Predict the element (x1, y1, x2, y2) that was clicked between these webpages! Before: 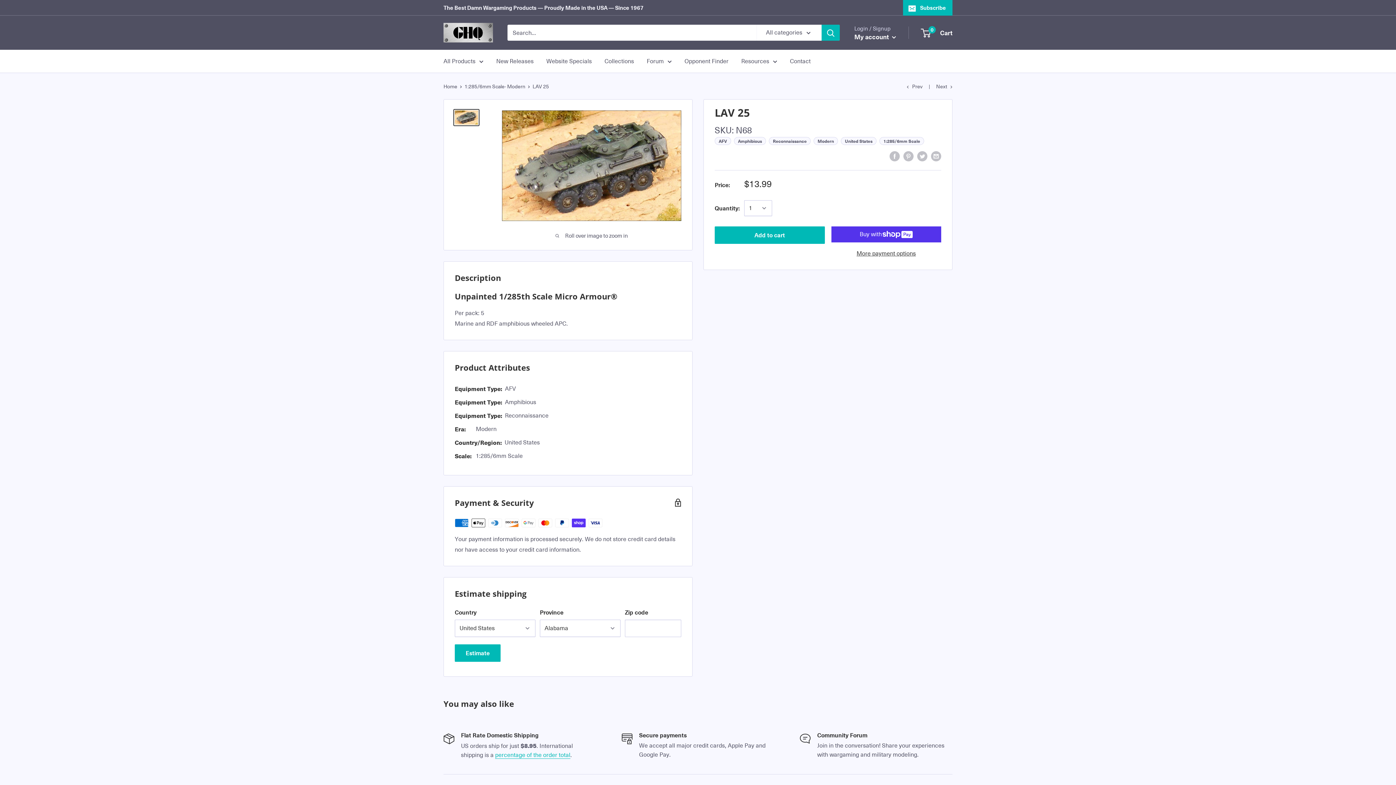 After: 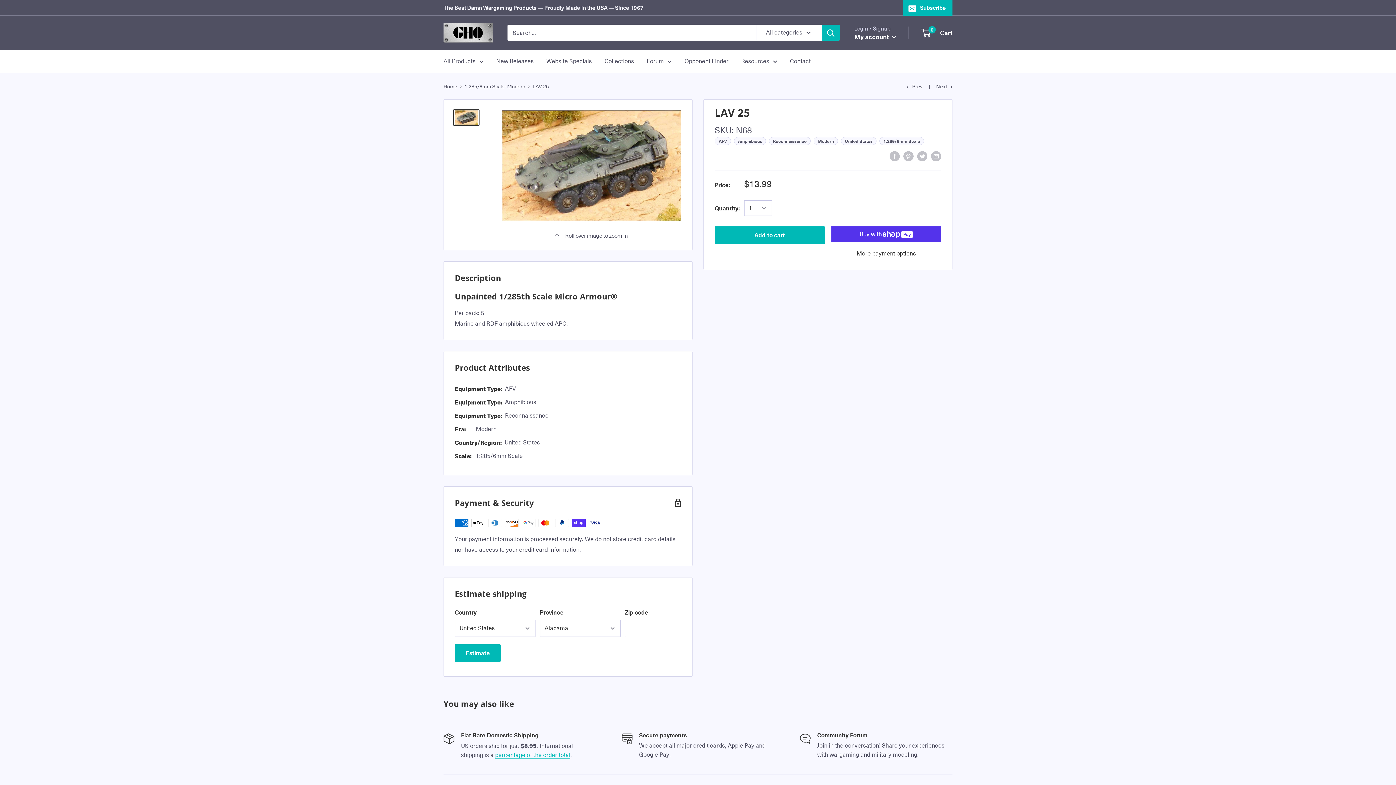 Action: label: Search bbox: (821, 24, 840, 40)